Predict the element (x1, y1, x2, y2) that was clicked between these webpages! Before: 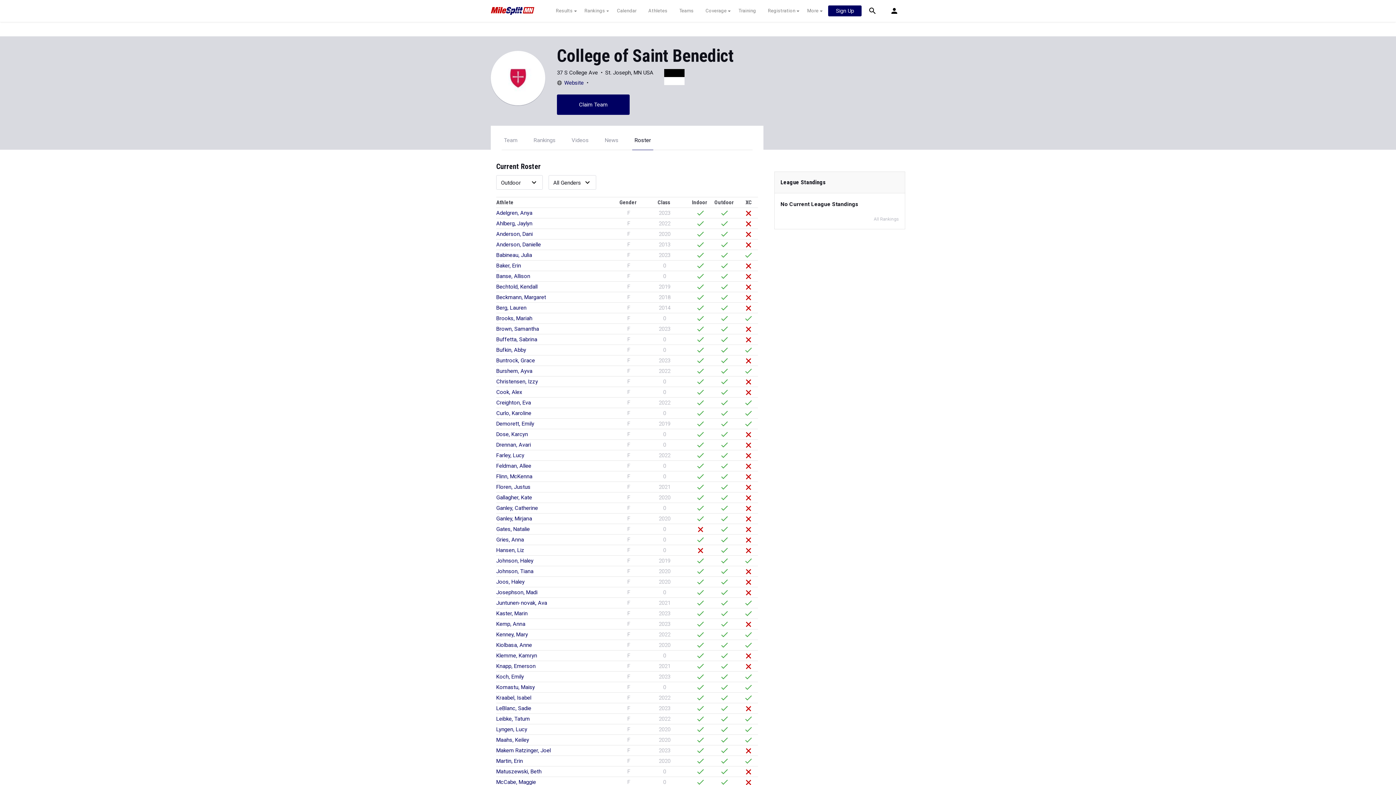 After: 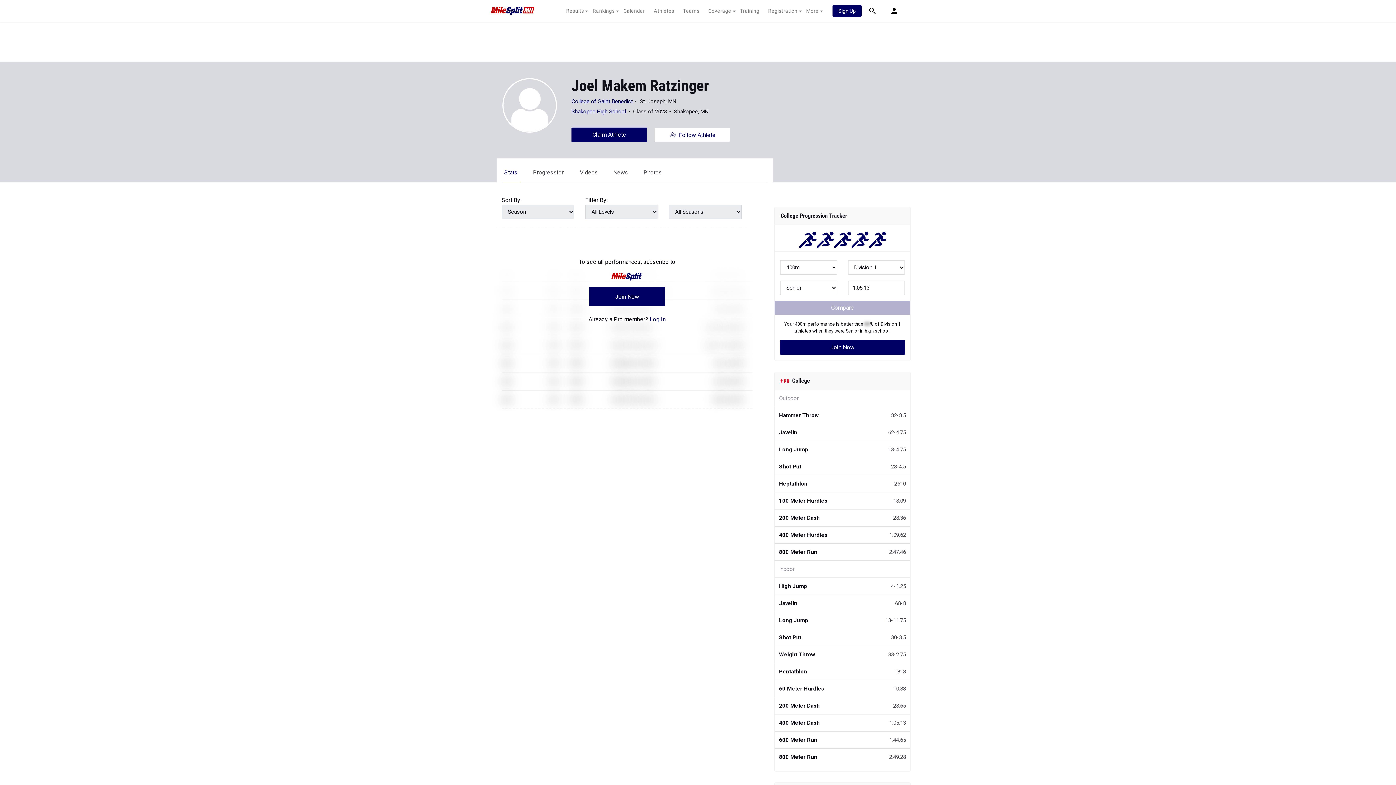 Action: label: Makem Ratzinger, Joel bbox: (496, 745, 550, 755)